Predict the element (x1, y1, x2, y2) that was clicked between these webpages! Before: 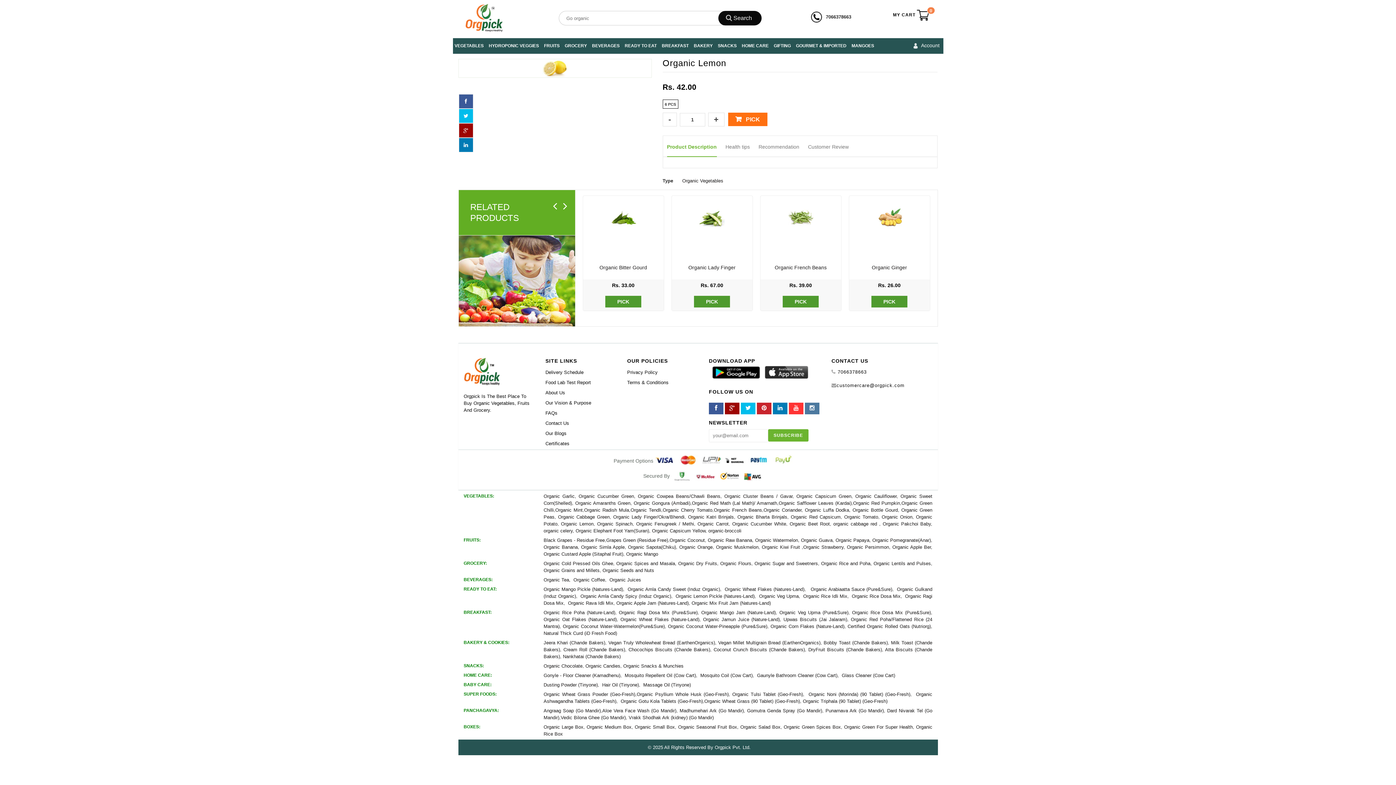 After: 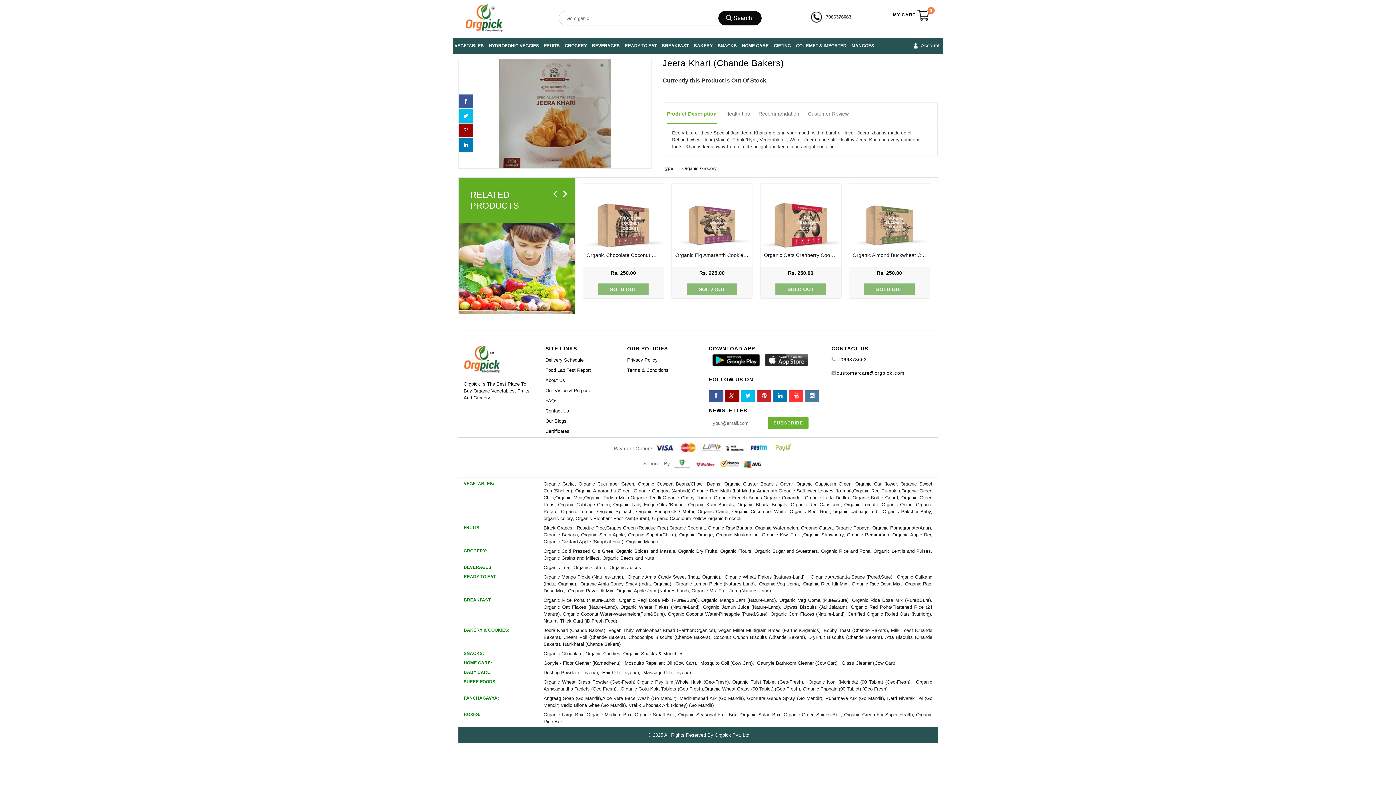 Action: label: Jeera Khari (Chande Bakers) bbox: (543, 640, 605, 645)